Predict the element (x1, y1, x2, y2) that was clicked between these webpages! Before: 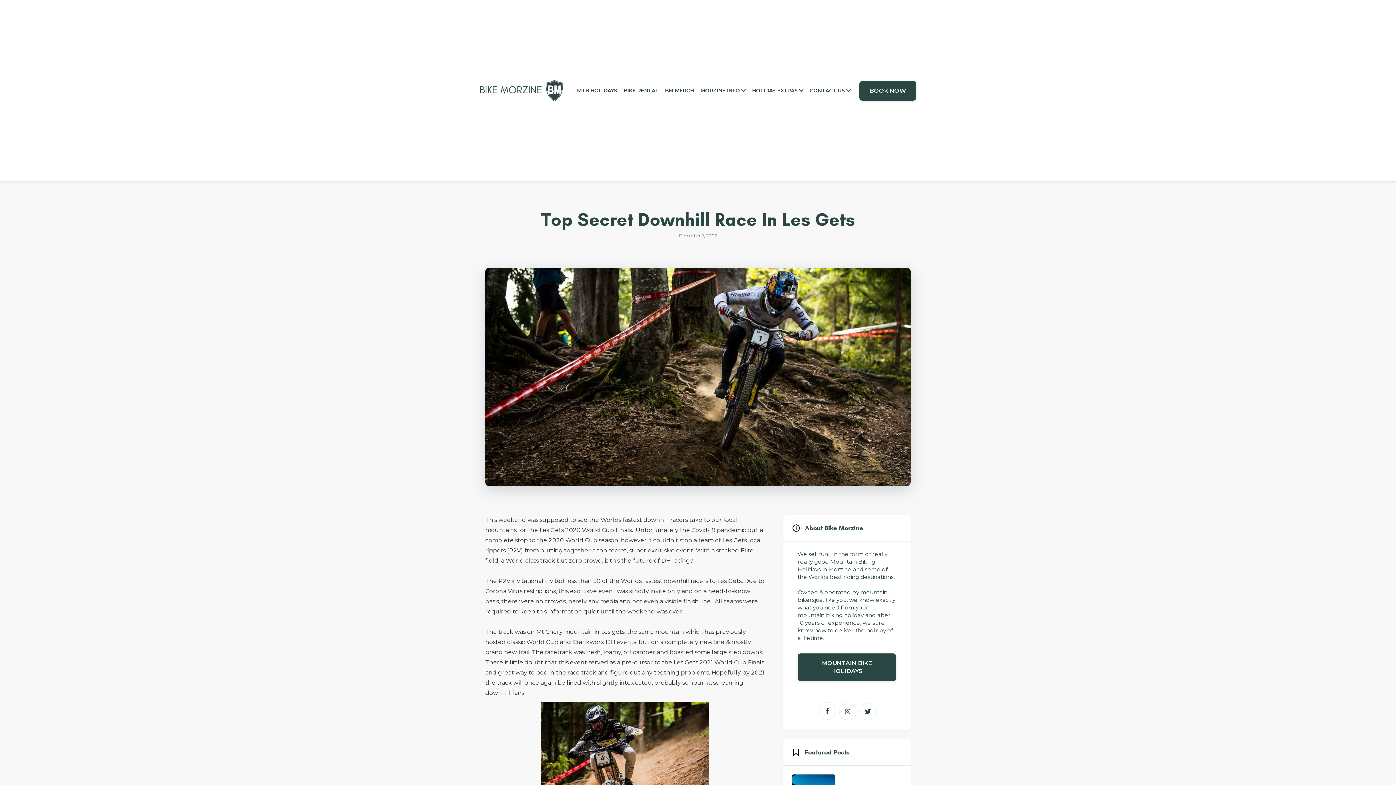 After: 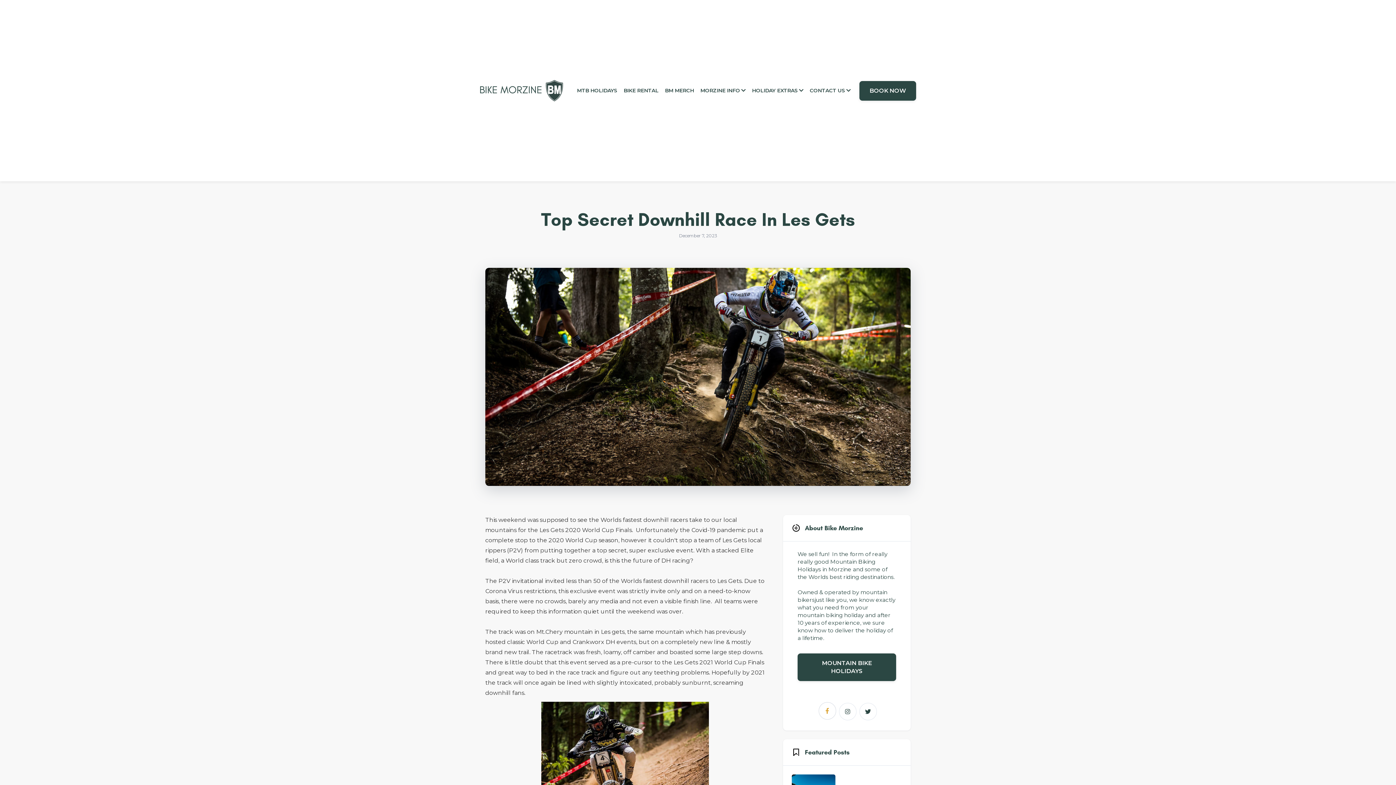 Action: label:  bbox: (818, 702, 836, 720)